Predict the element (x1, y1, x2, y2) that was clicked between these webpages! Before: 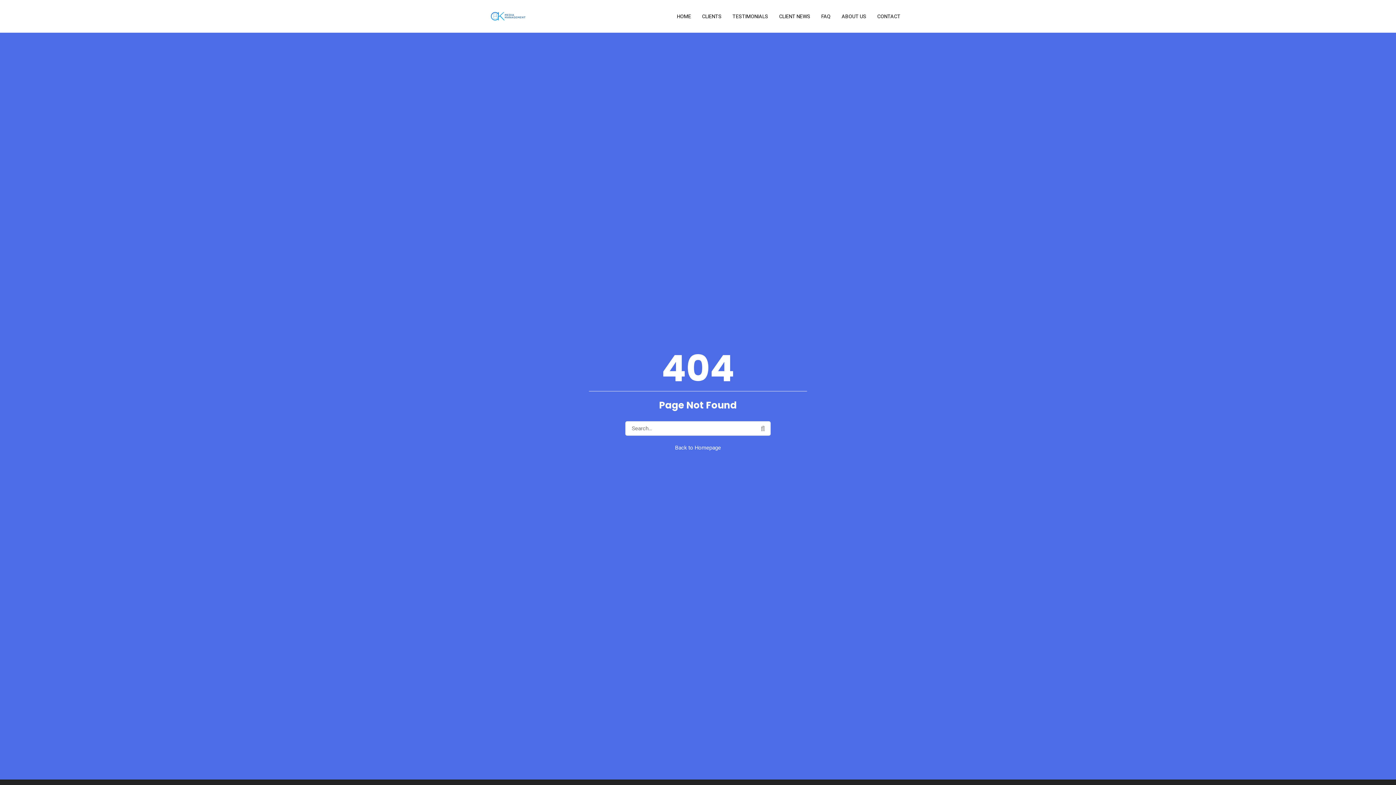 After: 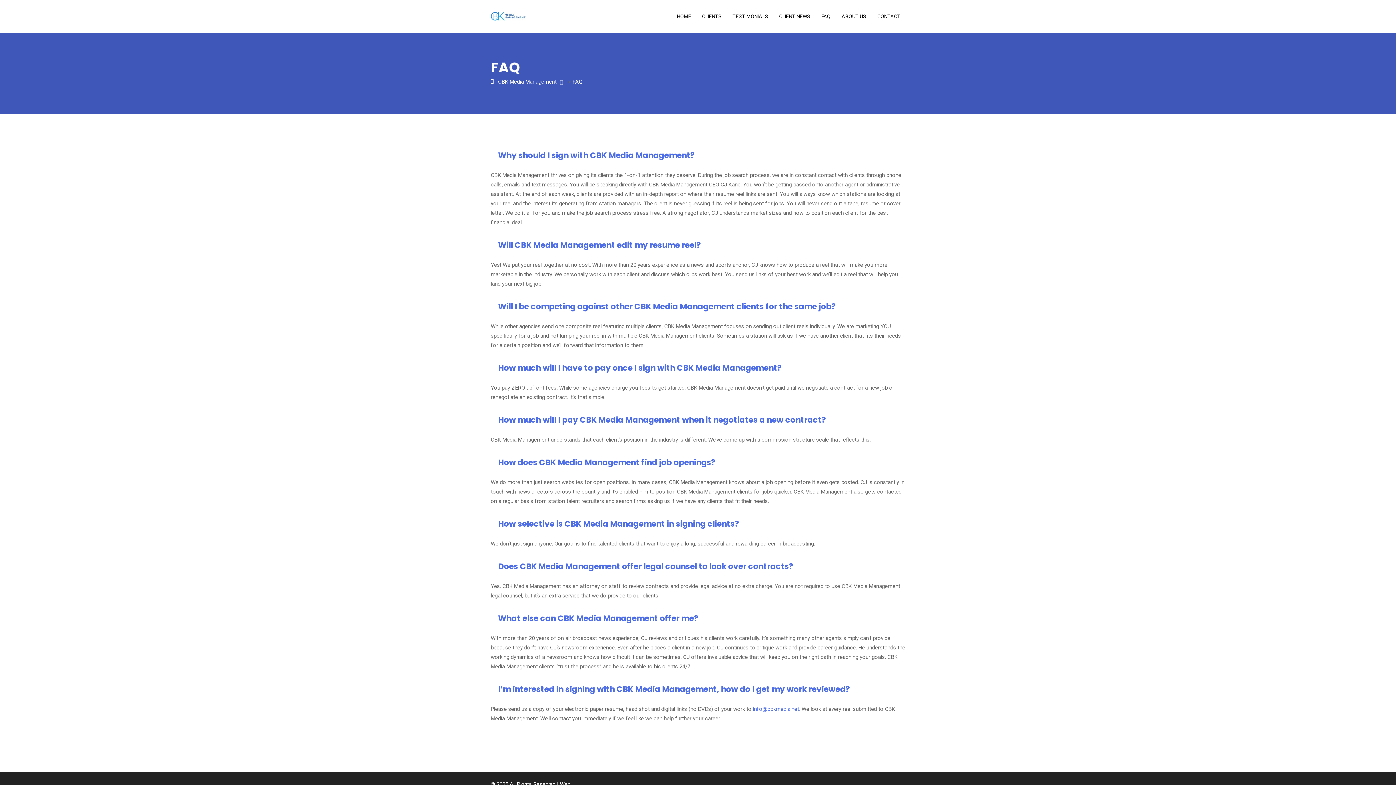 Action: label: FAQ bbox: (821, 3, 830, 29)